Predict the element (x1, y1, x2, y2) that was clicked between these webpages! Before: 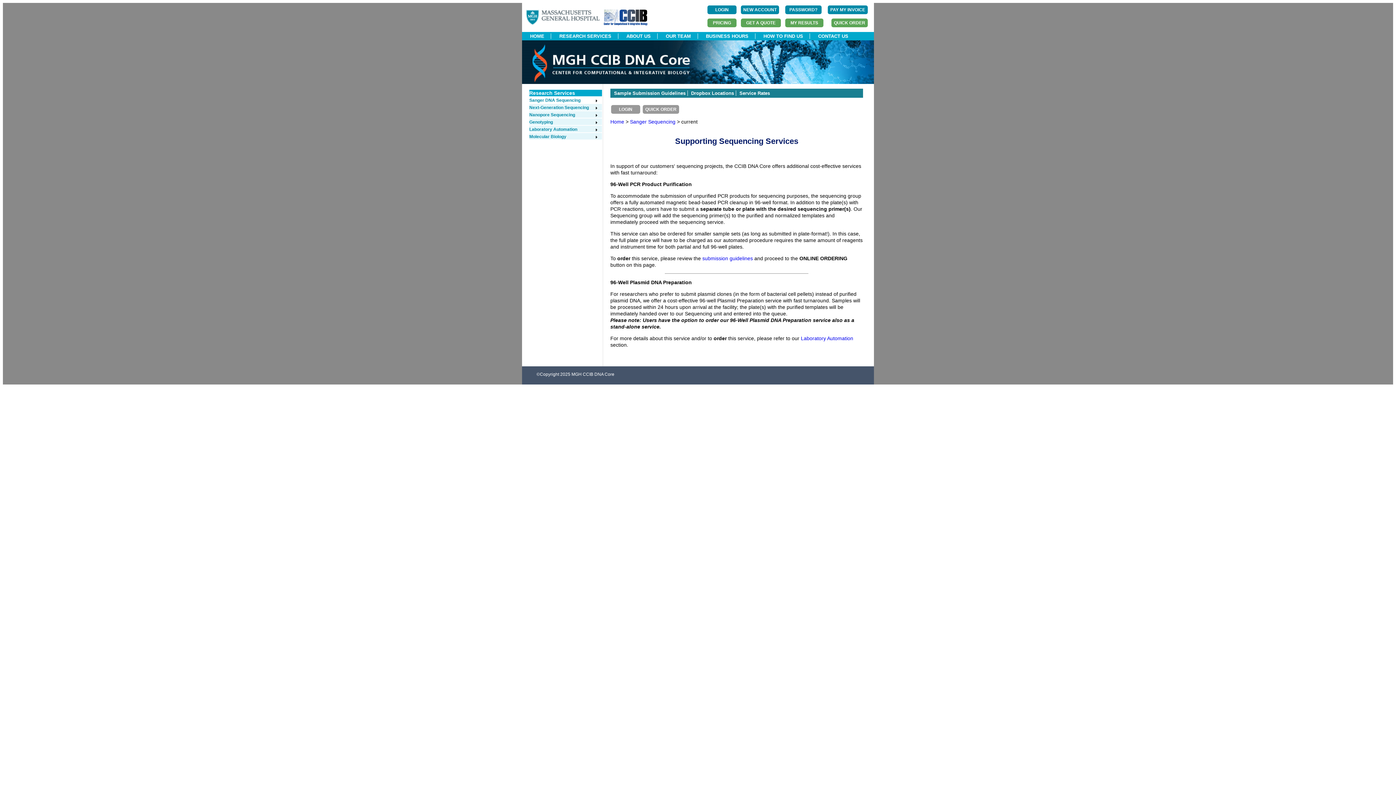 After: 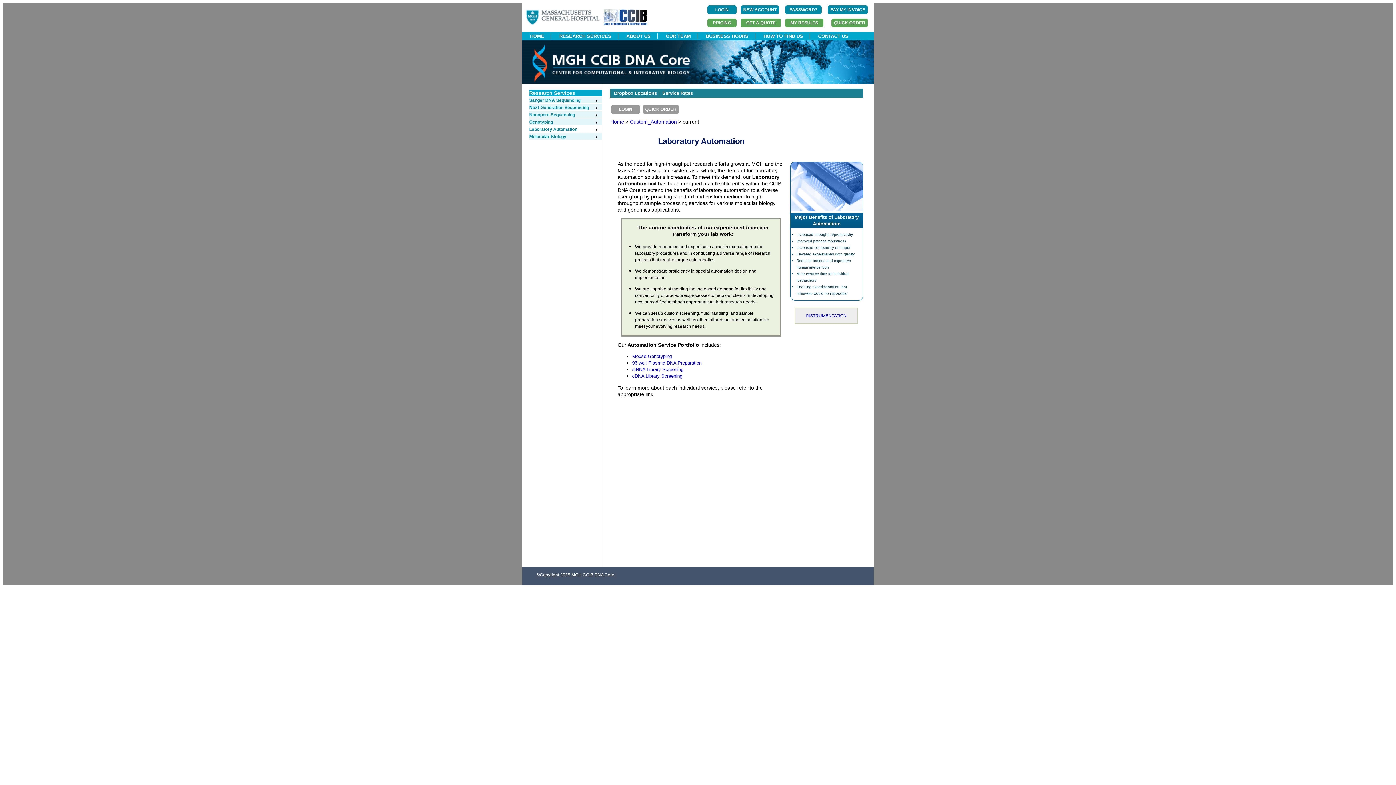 Action: label: Laboratory Automation bbox: (529, 126, 598, 132)